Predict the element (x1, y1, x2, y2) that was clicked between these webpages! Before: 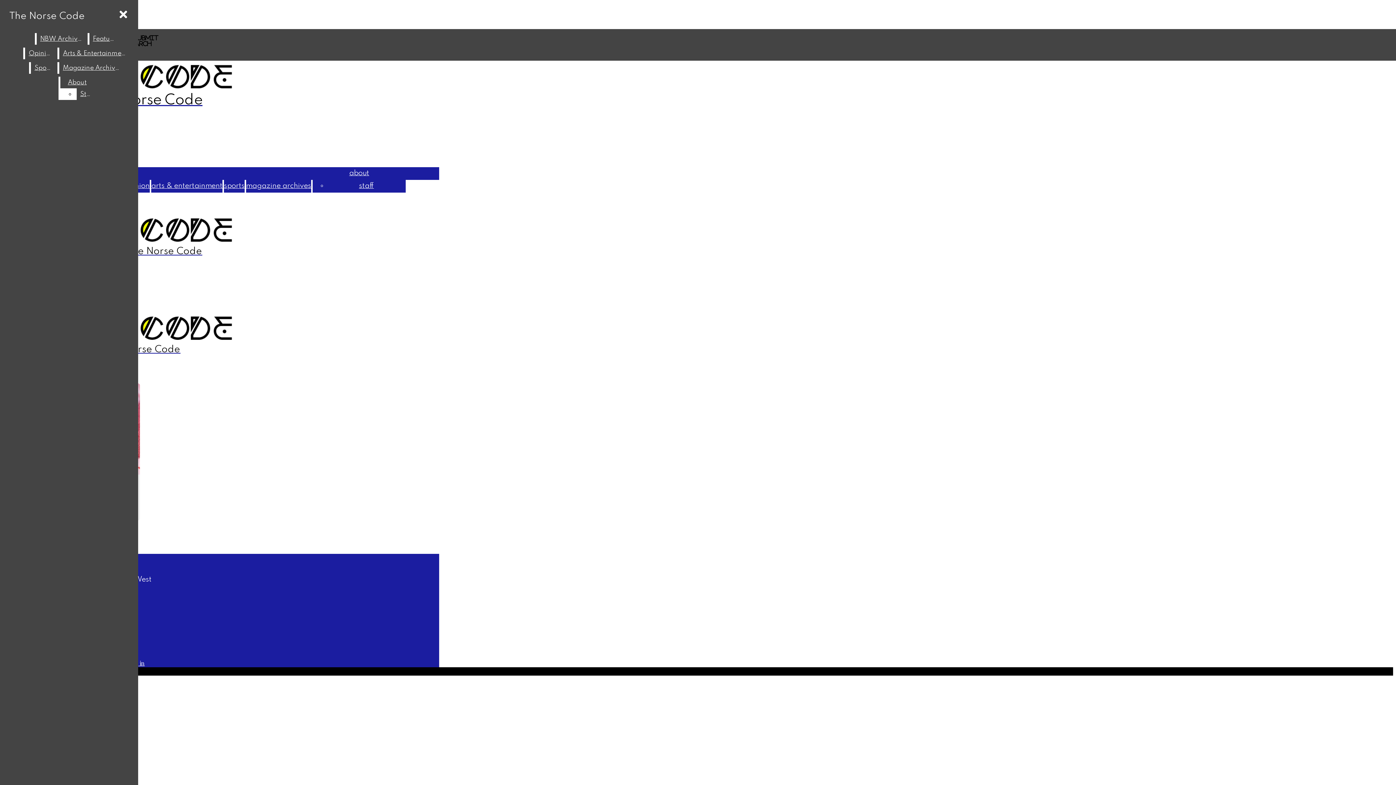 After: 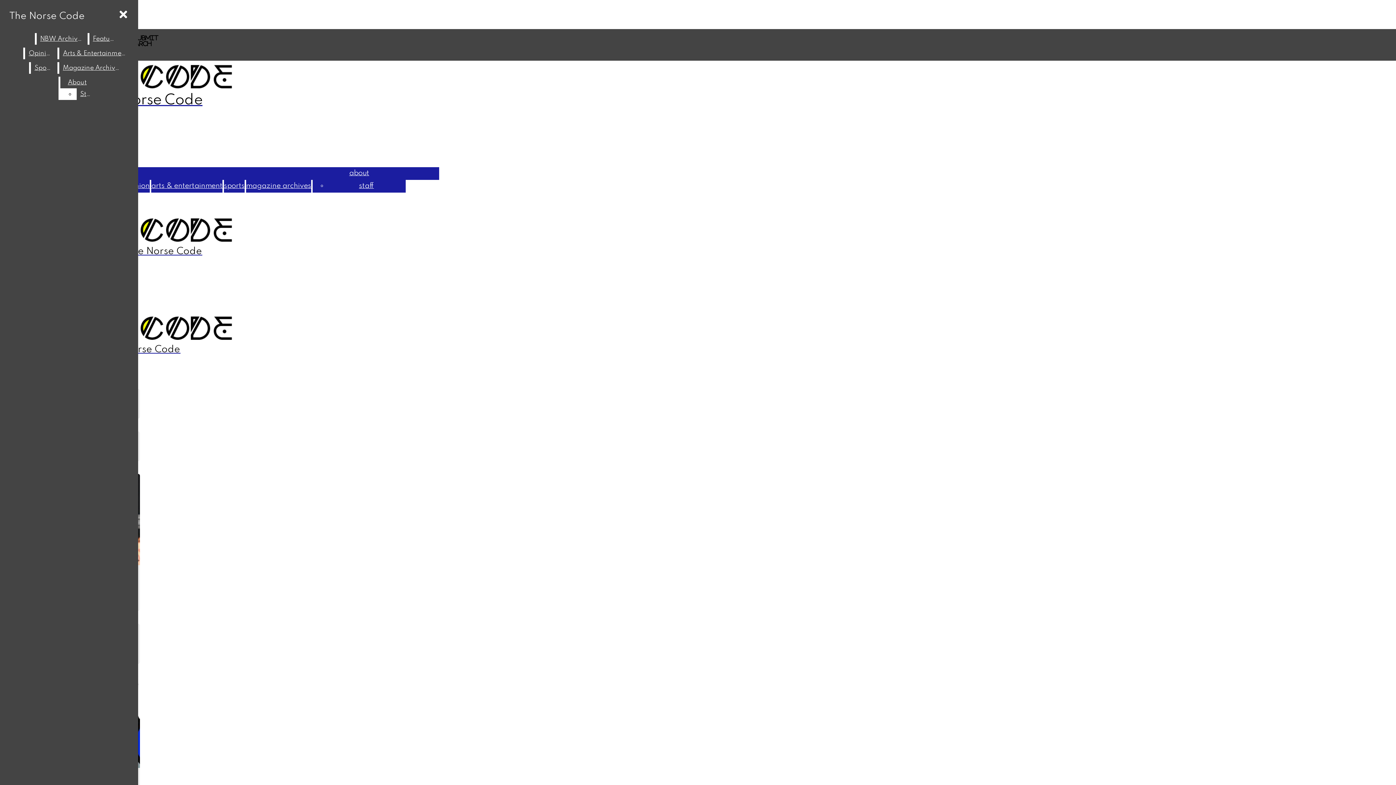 Action: label: Arts & Entertainment bbox: (59, 47, 129, 59)